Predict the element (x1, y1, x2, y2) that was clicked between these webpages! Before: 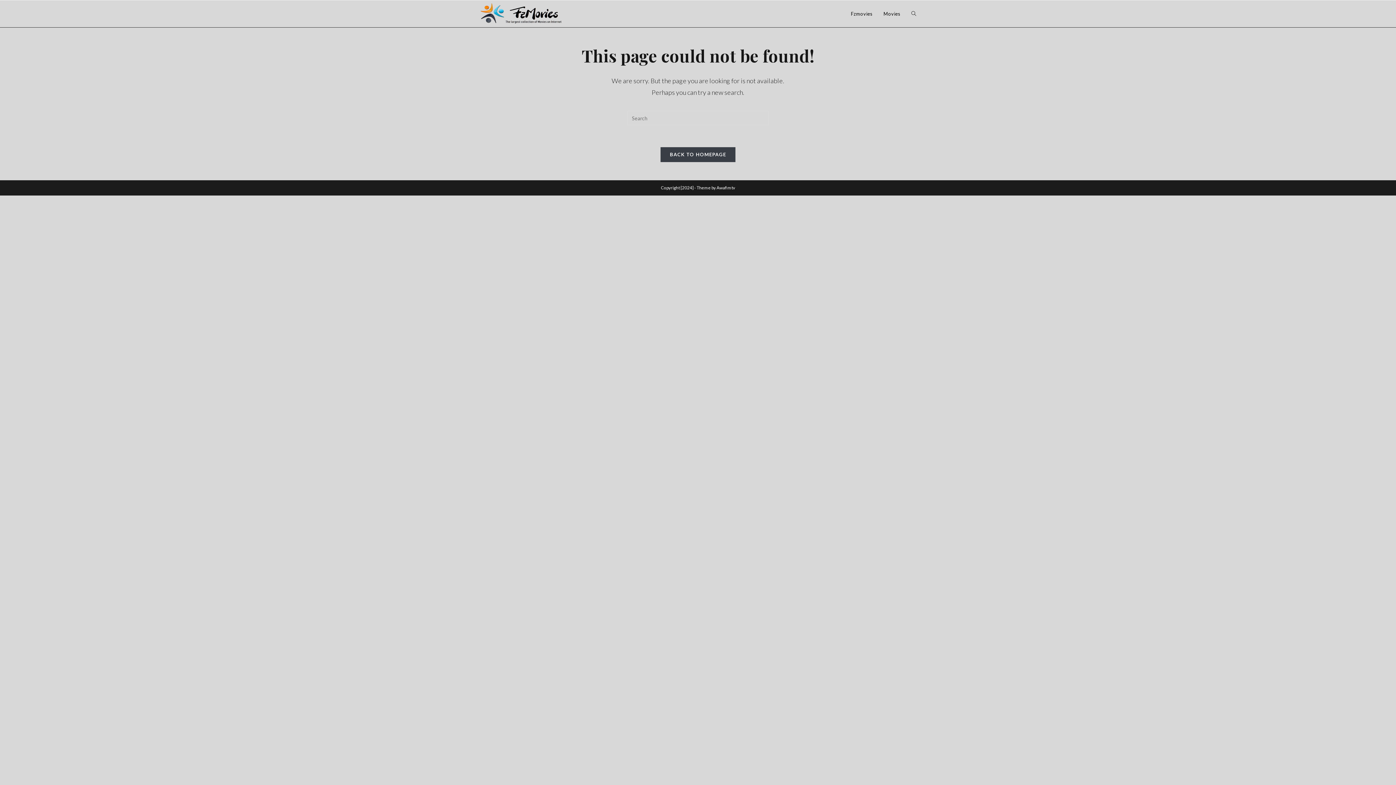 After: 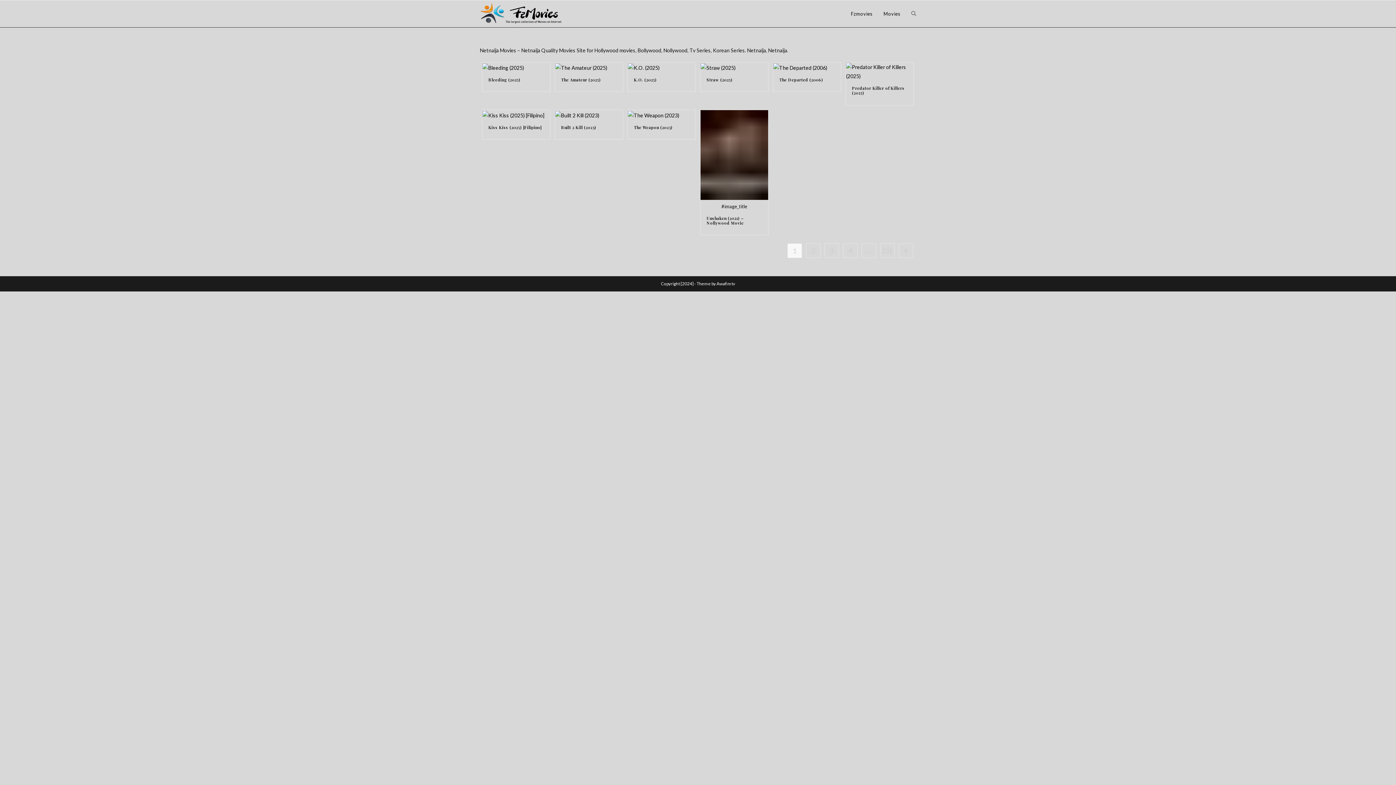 Action: bbox: (878, 0, 906, 27) label: Movies